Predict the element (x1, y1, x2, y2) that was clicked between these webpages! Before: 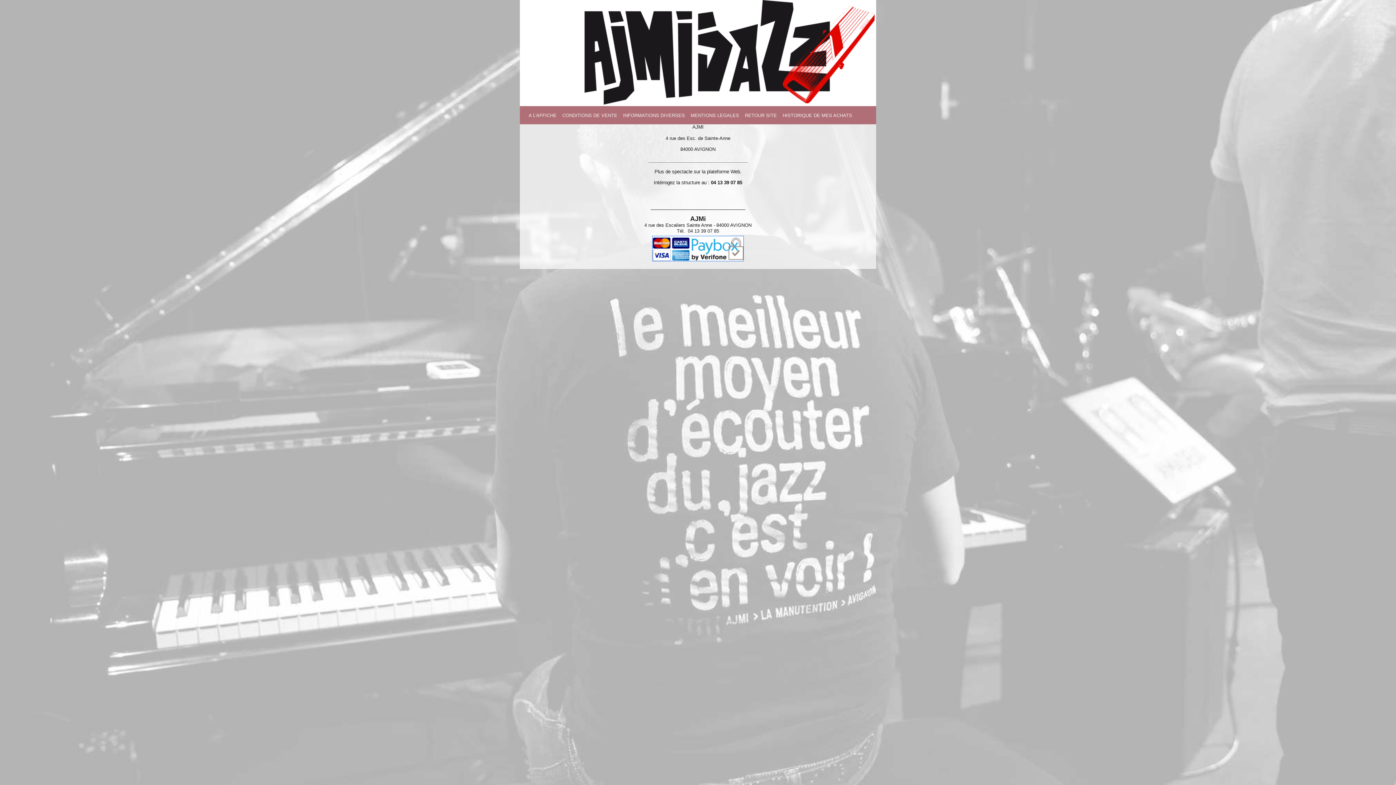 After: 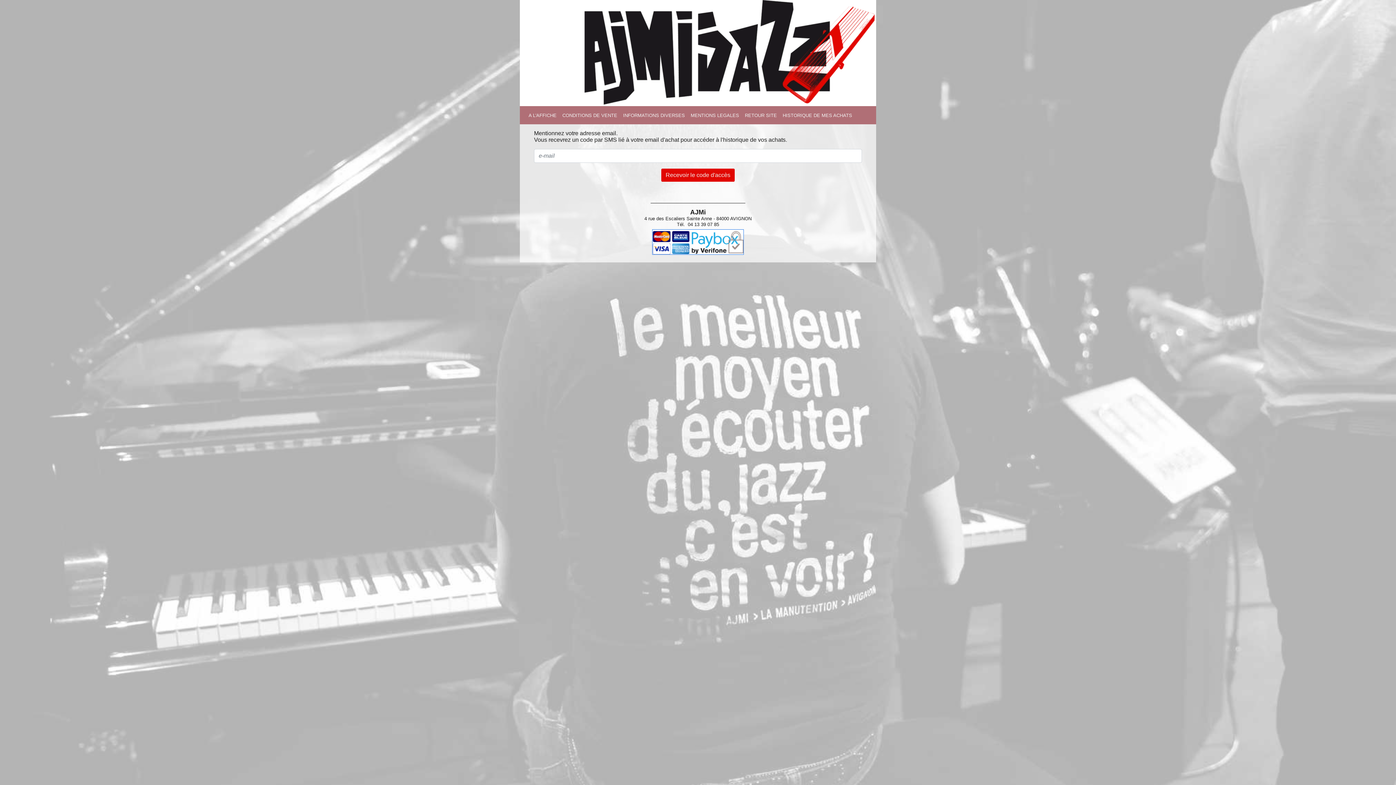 Action: label: HISTORIQUE DE MES ACHATS
(current) bbox: (780, 109, 855, 121)